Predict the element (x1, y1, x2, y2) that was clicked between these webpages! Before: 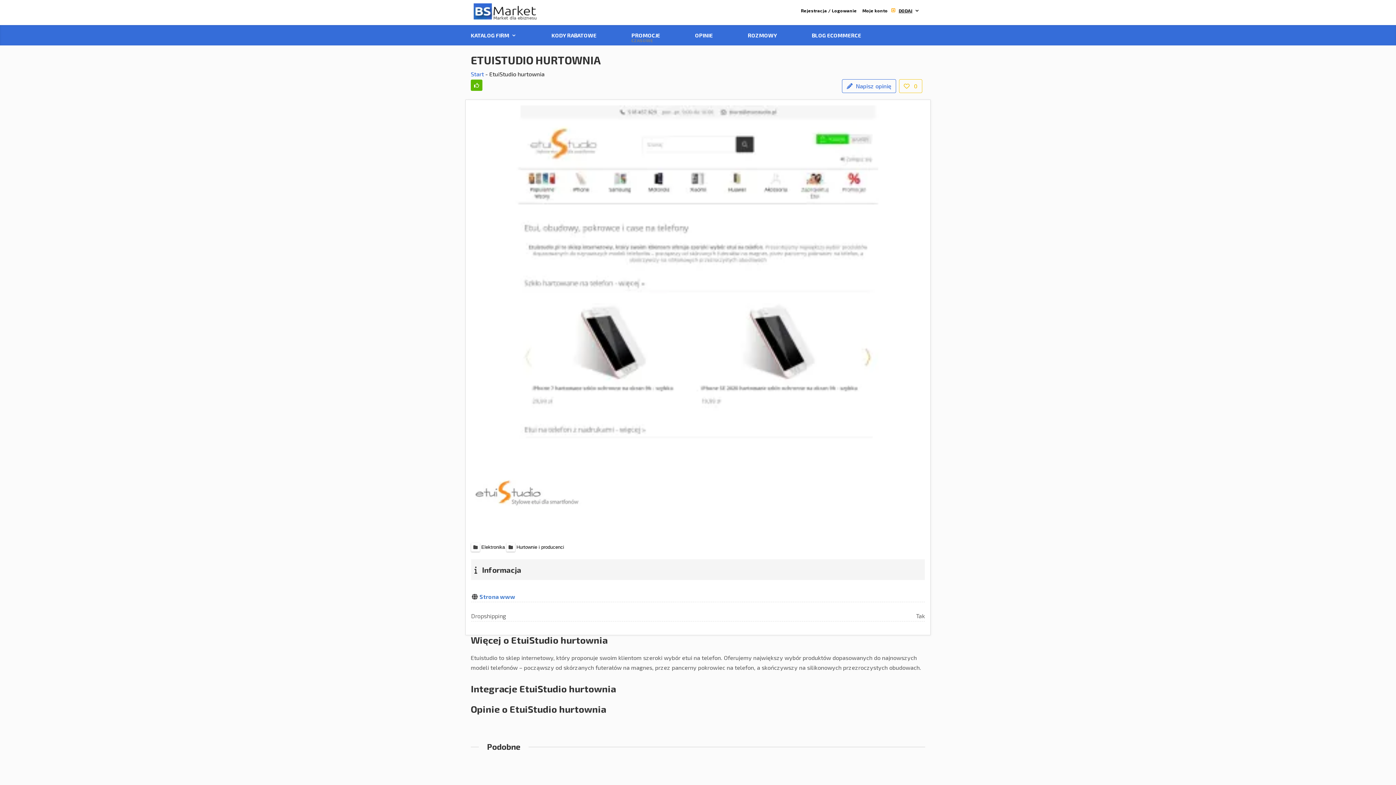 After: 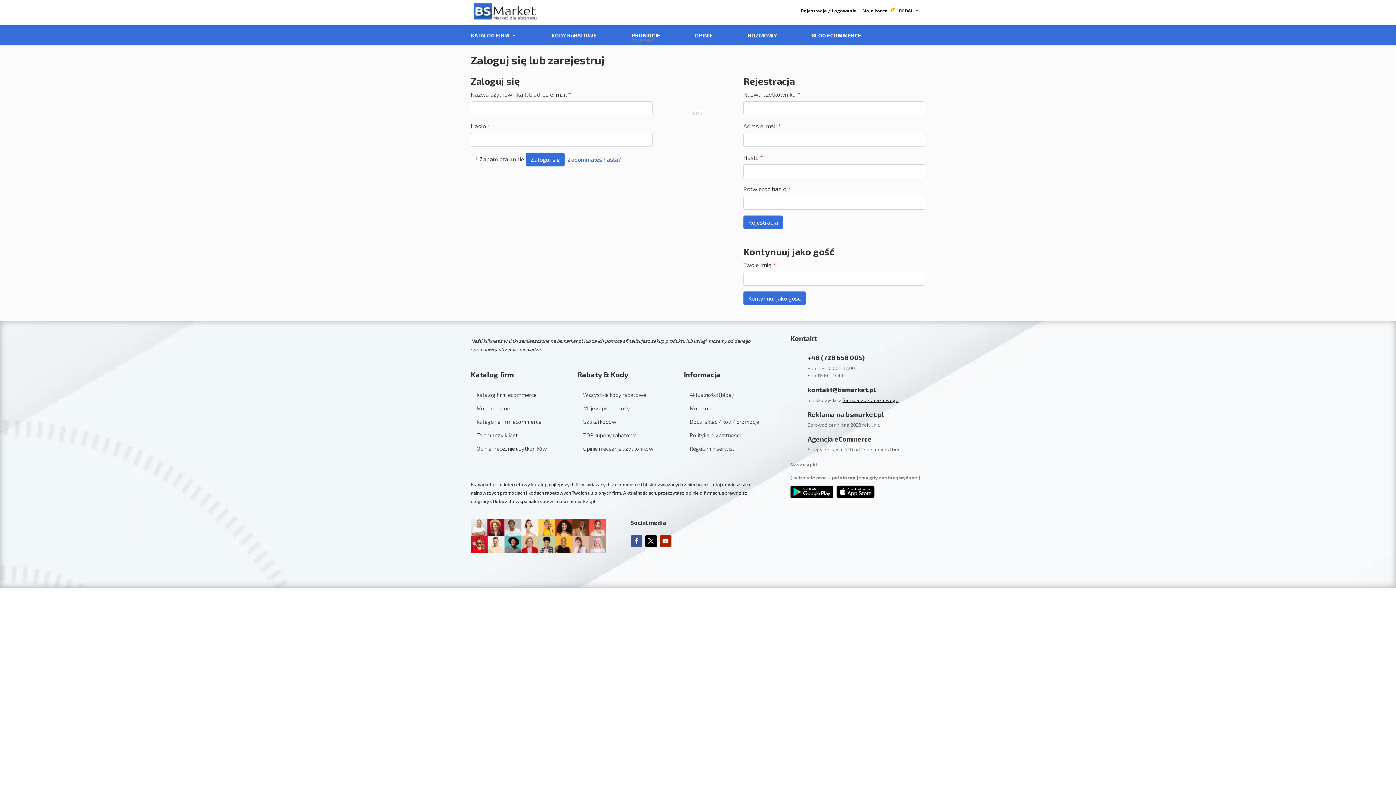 Action: bbox: (898, 8, 920, 16) label: DODAJ